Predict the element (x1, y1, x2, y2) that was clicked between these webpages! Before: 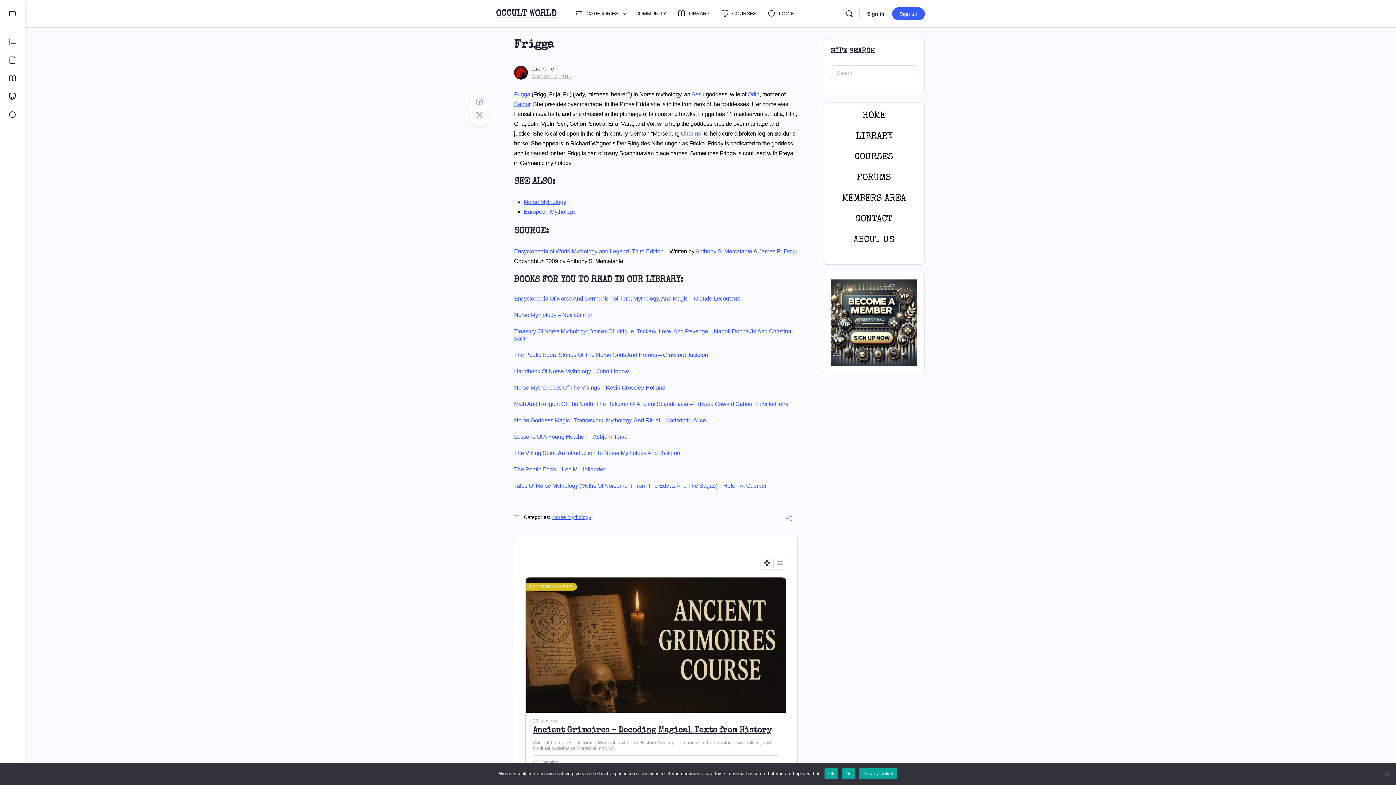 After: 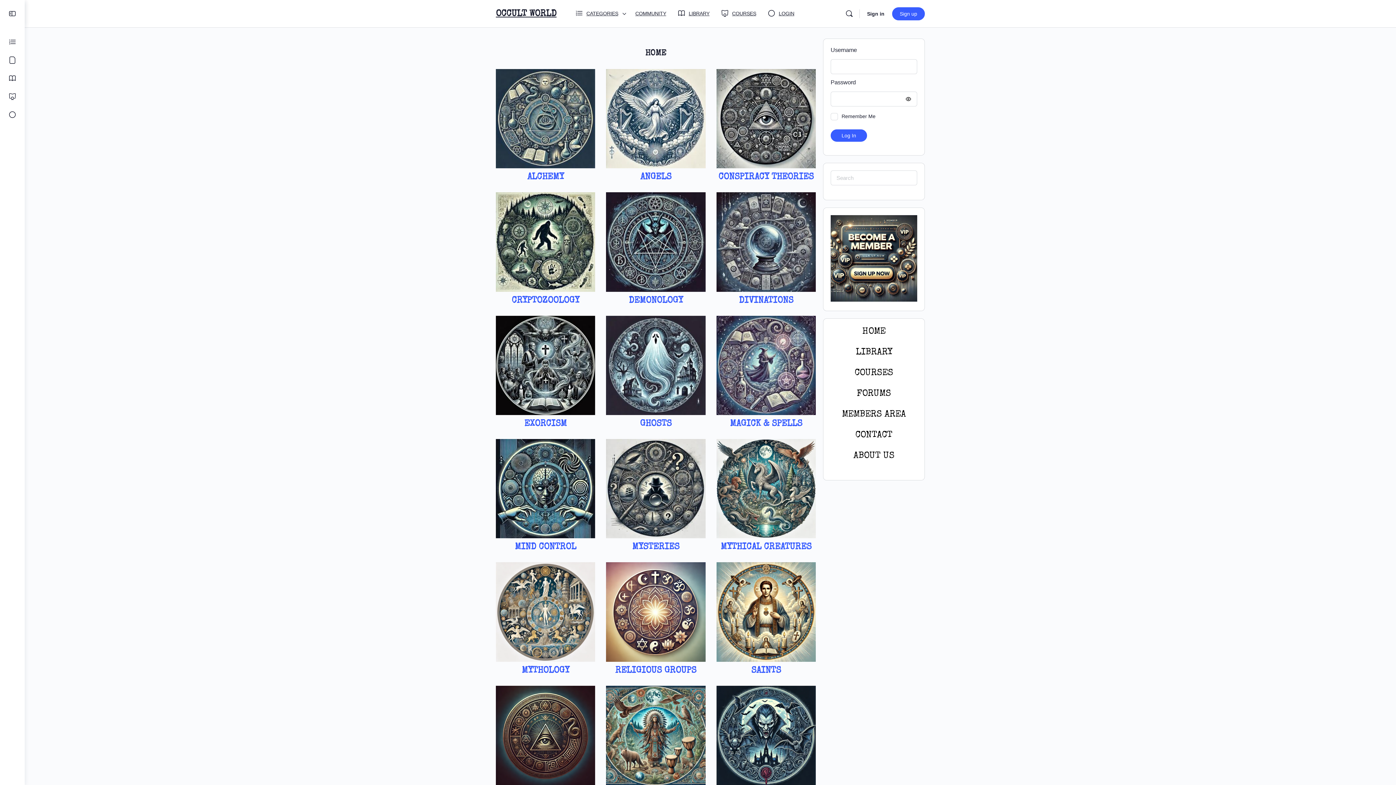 Action: label: OCCULT WORLD bbox: (496, 9, 556, 18)